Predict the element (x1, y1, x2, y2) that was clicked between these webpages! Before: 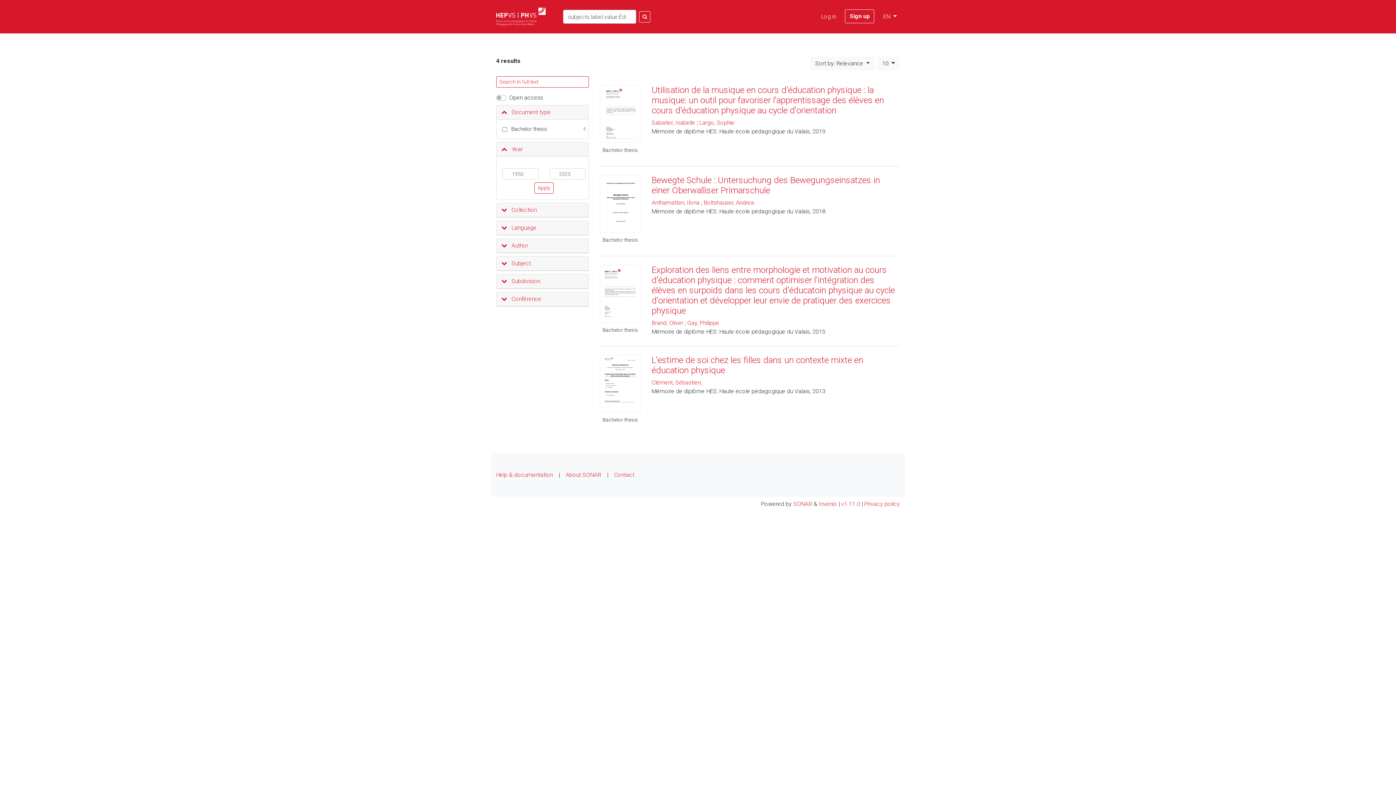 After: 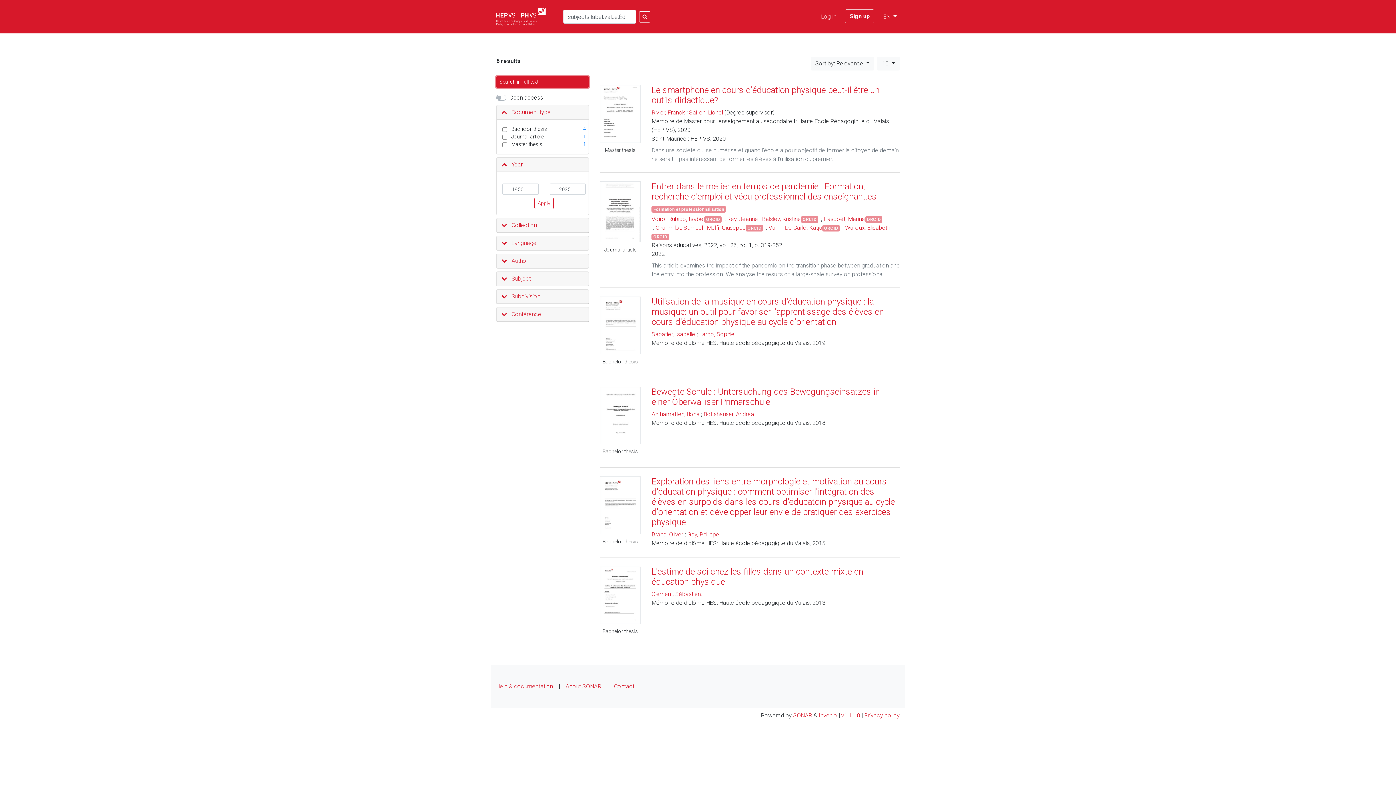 Action: bbox: (496, 76, 589, 87) label: Search in full-text